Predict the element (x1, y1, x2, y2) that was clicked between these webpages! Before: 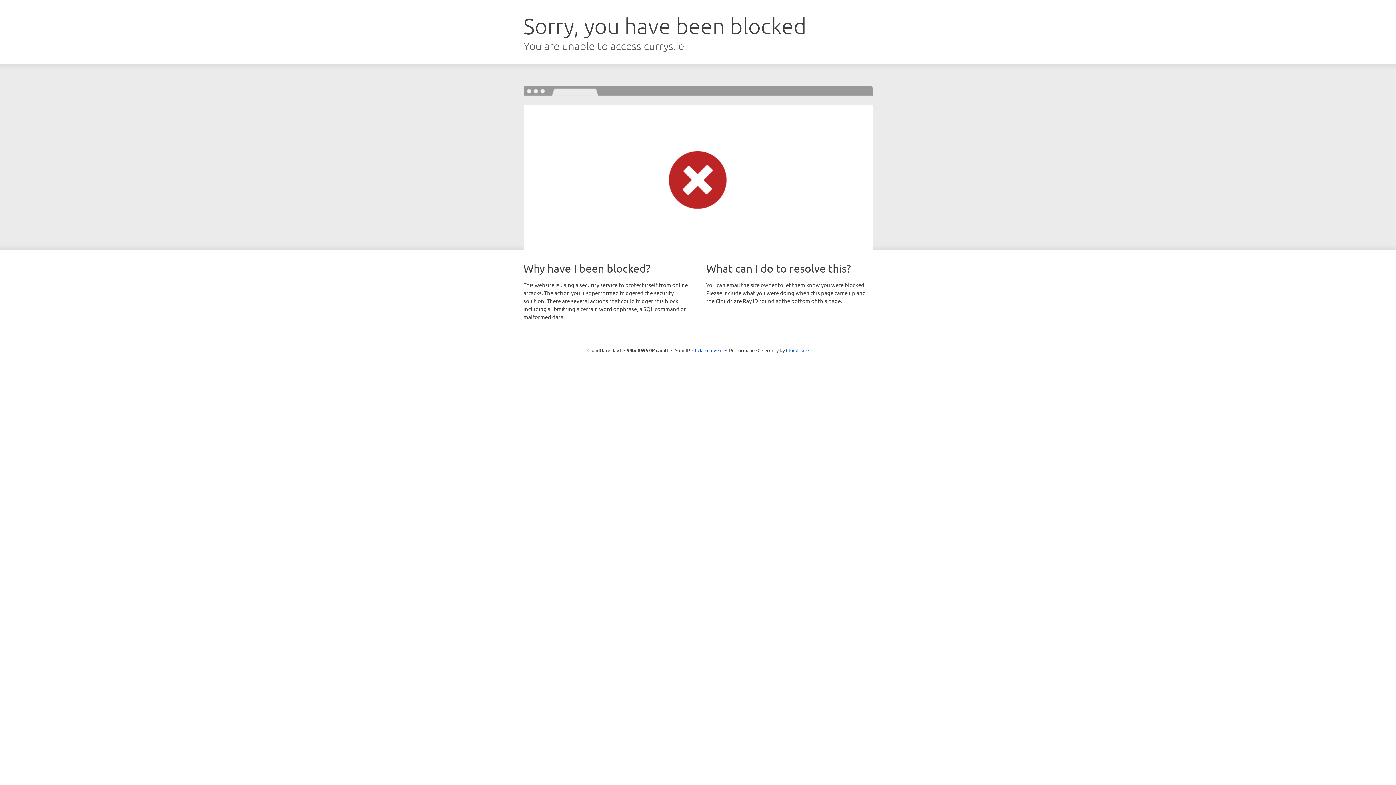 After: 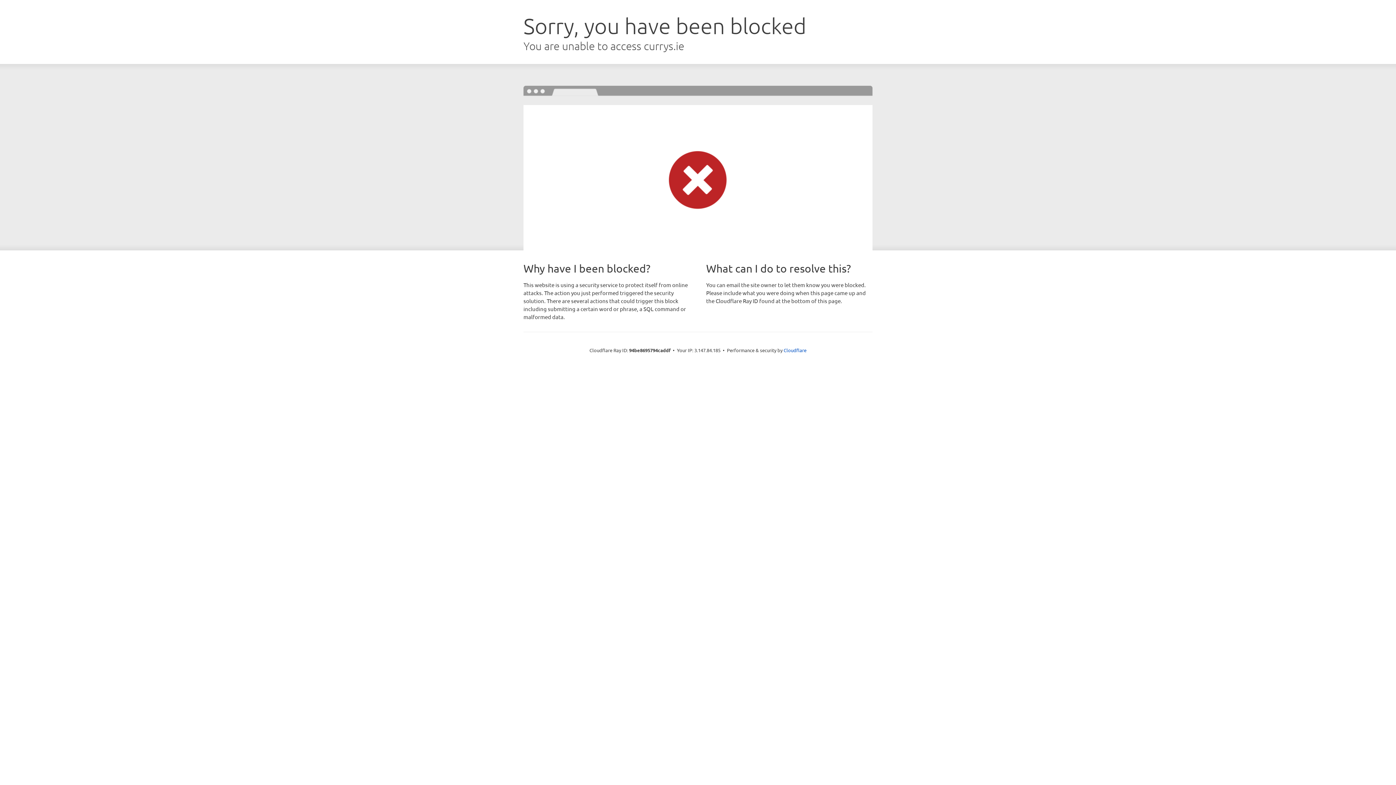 Action: bbox: (692, 346, 722, 353) label: Click to reveal